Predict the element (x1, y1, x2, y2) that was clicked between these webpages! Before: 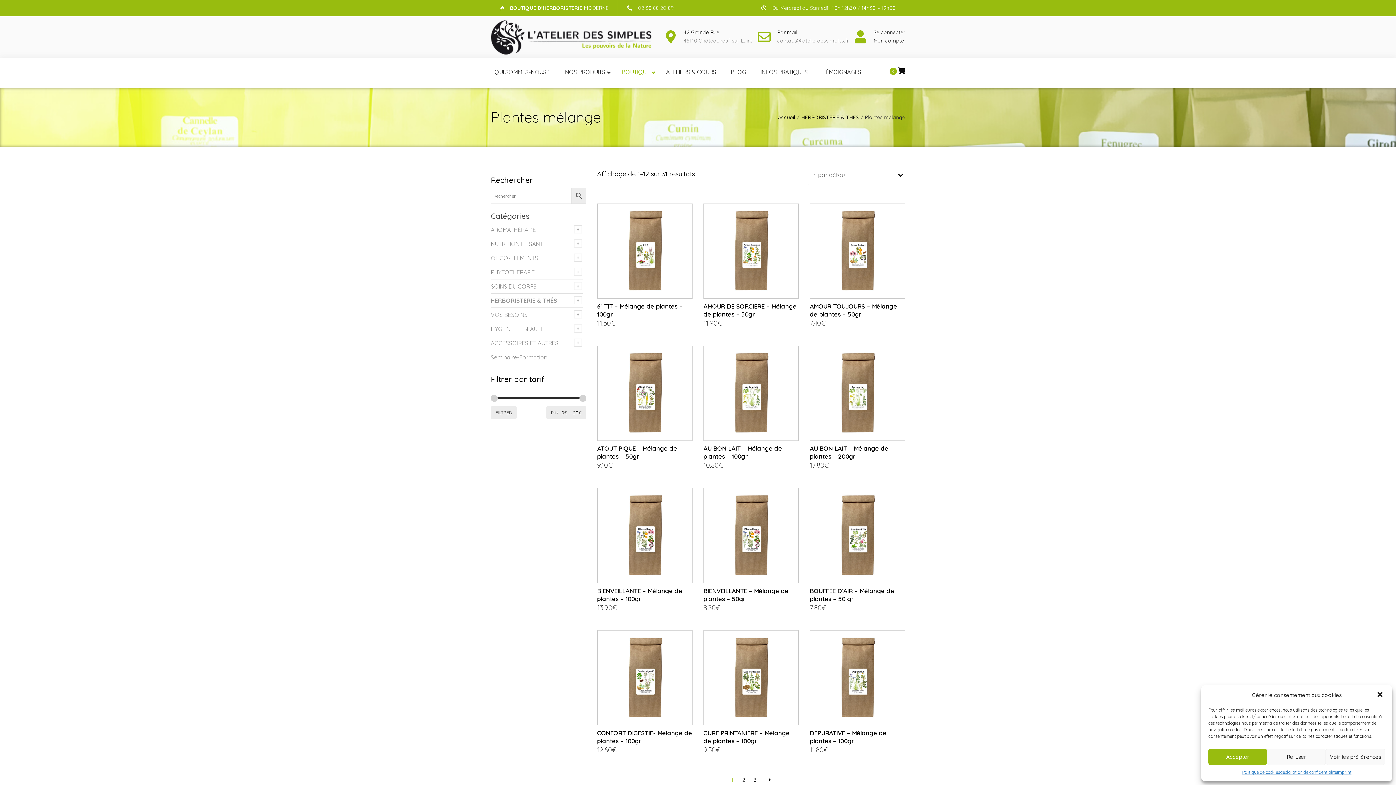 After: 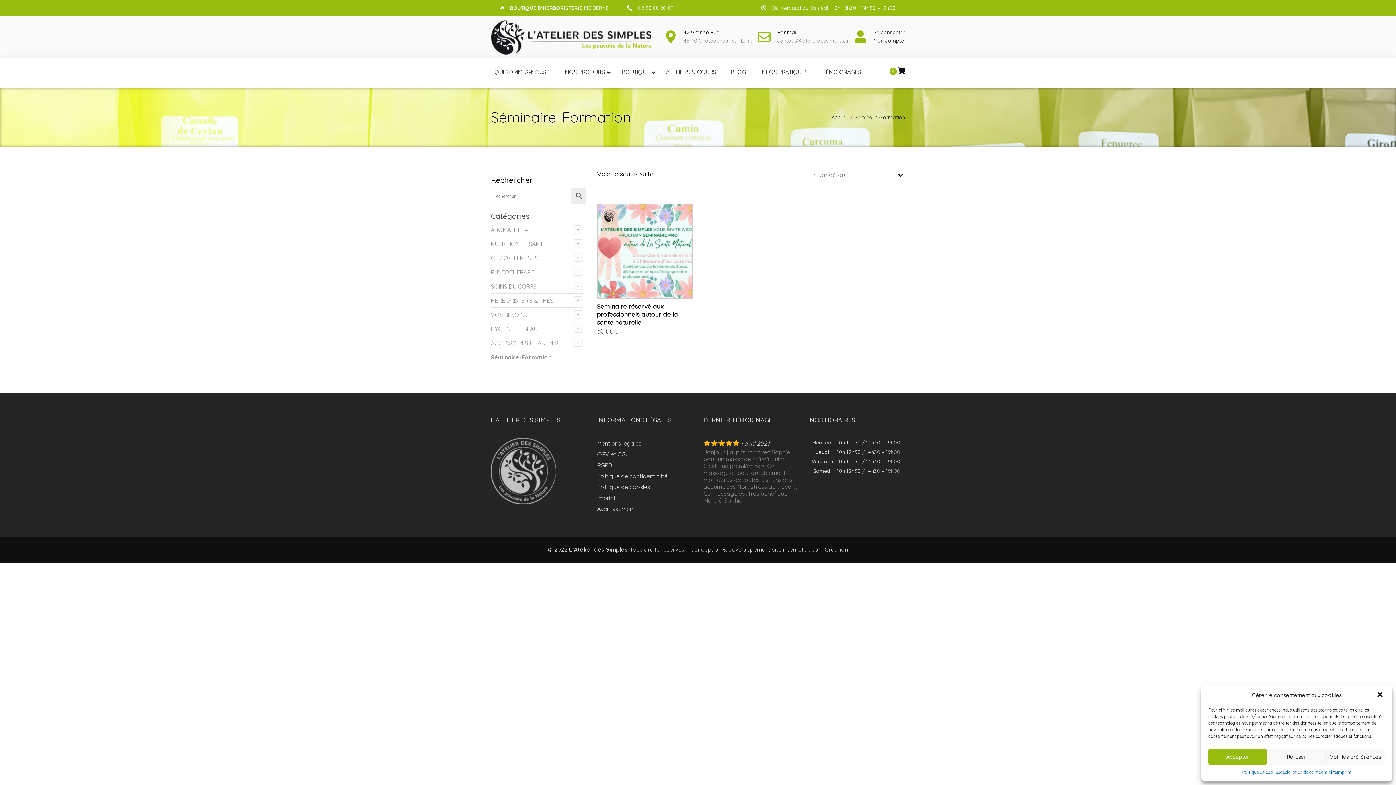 Action: label: Séminaire-Formation bbox: (490, 353, 547, 361)